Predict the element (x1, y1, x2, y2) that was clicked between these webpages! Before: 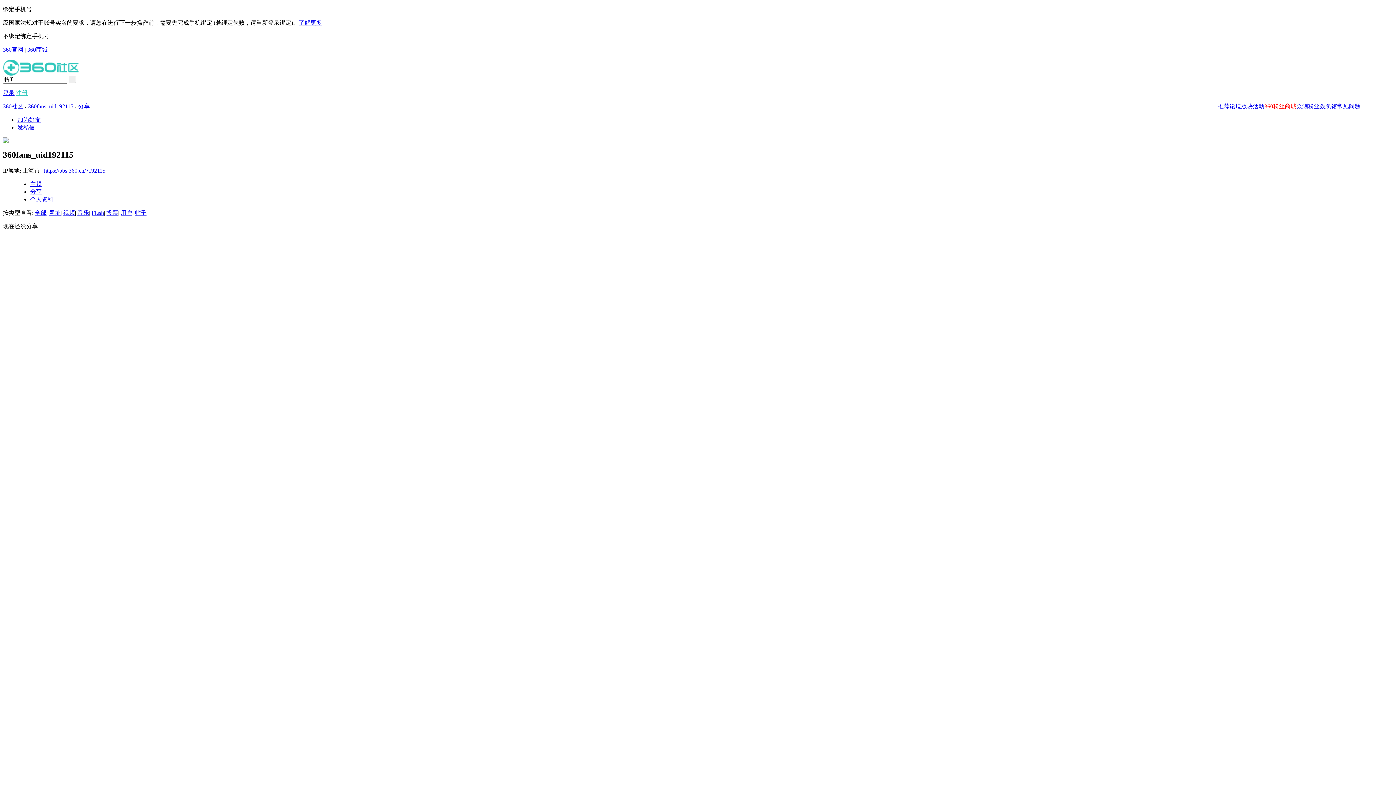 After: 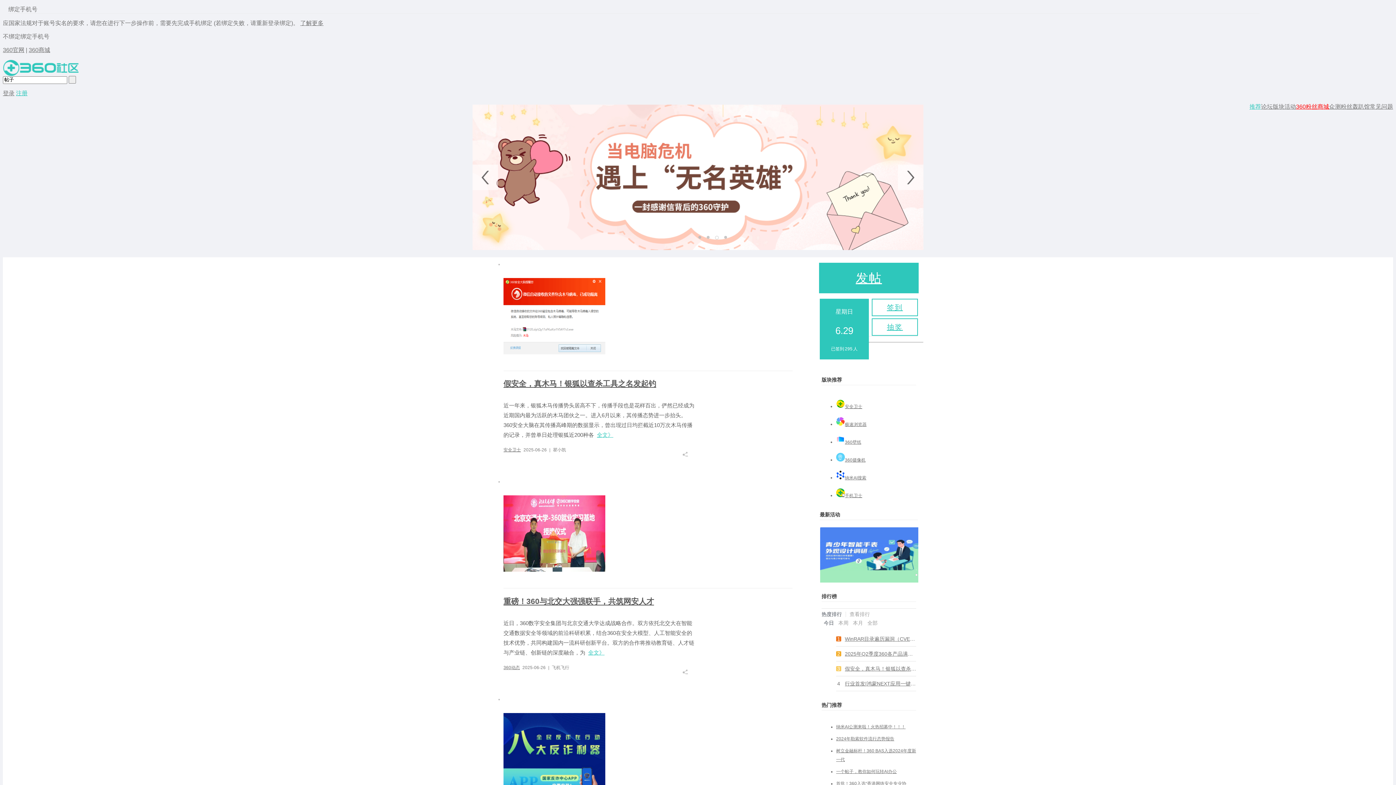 Action: bbox: (2, 103, 23, 109) label: 360社区